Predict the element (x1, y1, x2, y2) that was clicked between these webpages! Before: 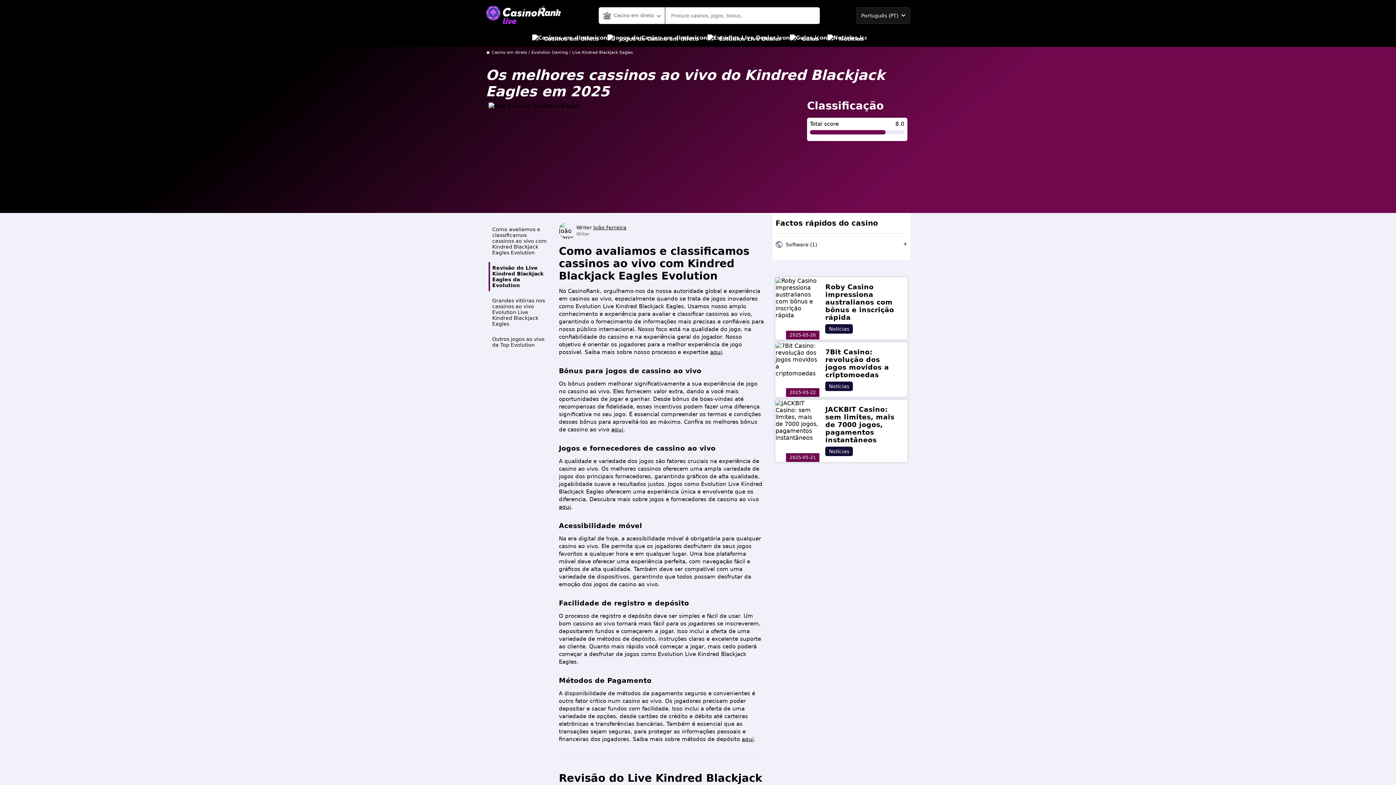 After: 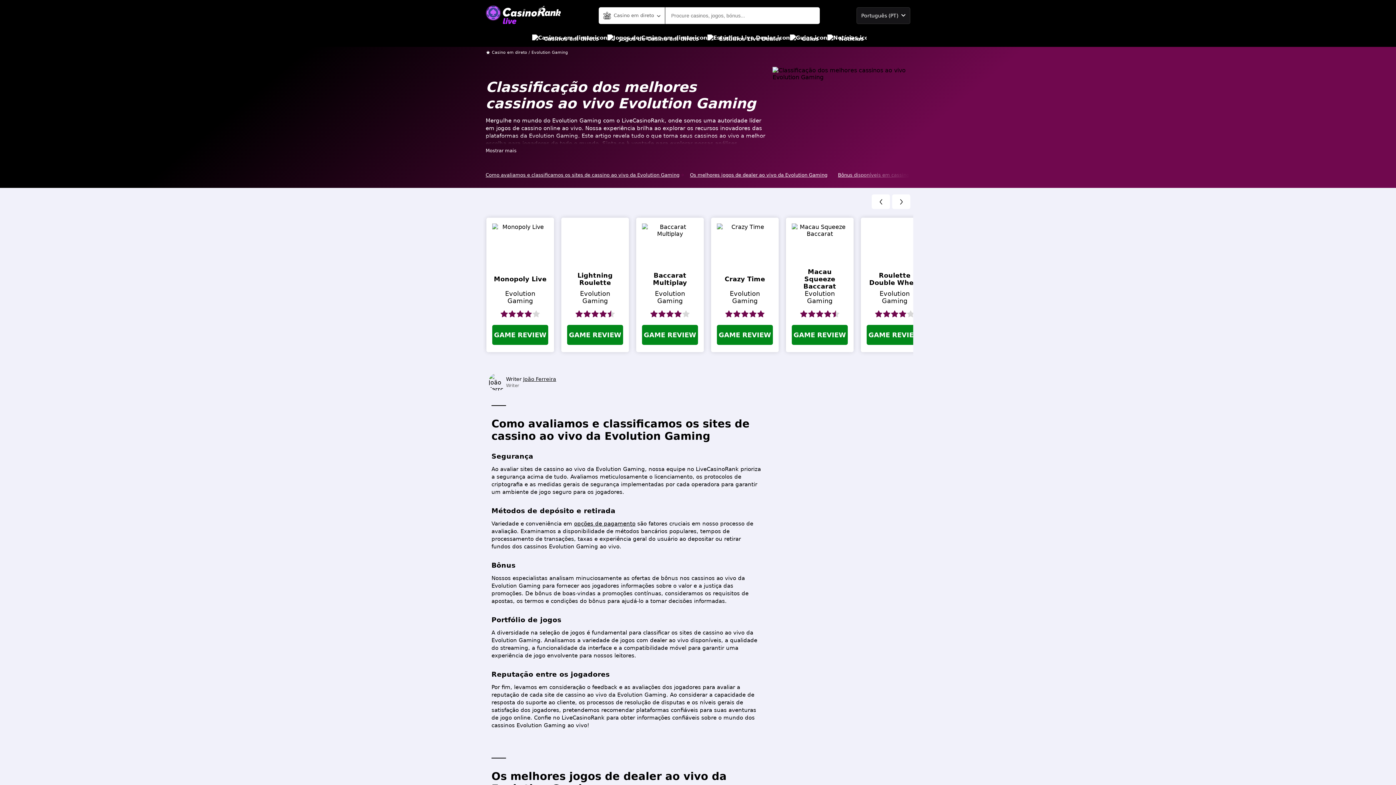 Action: bbox: (531, 50, 568, 54) label: Evolution Gaming